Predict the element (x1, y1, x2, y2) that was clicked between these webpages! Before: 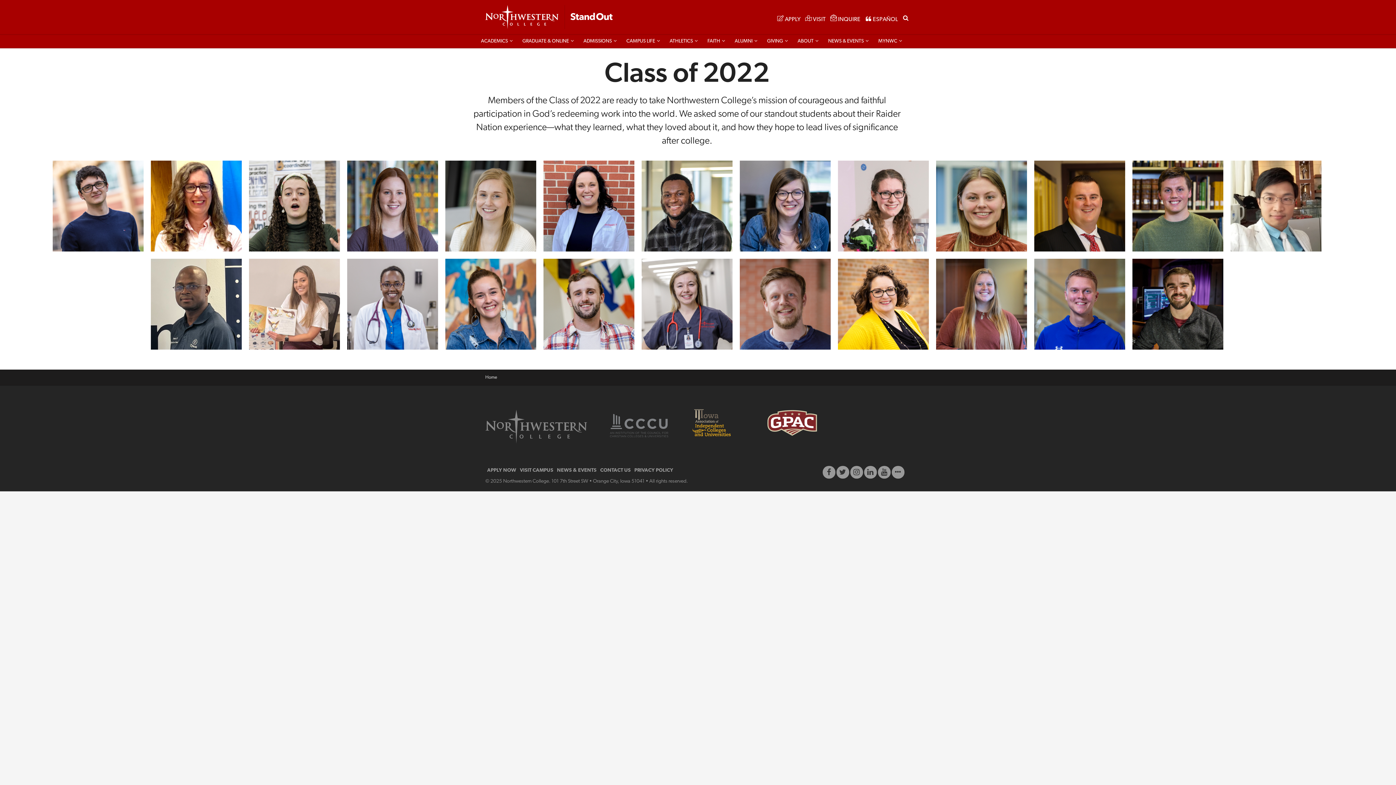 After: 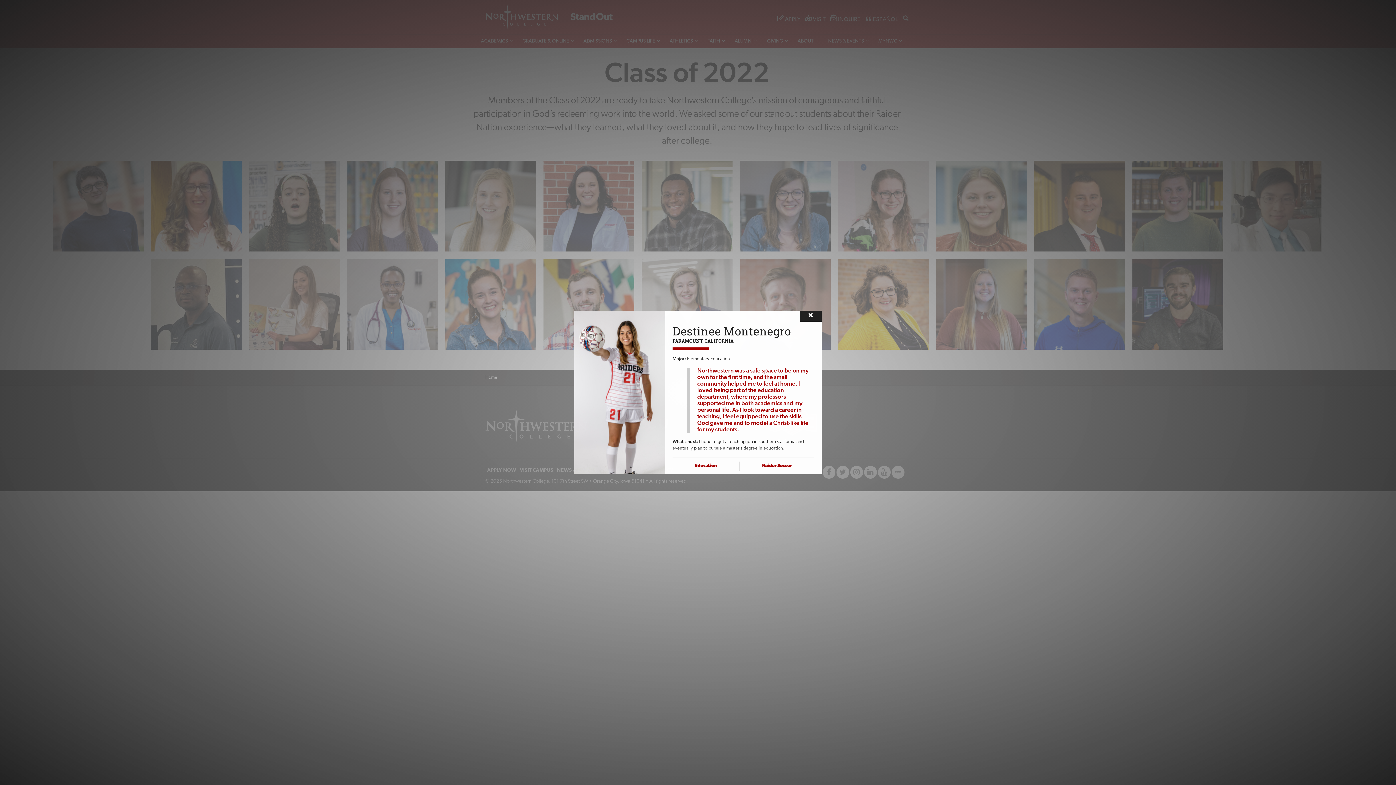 Action: bbox: (249, 258, 340, 349)